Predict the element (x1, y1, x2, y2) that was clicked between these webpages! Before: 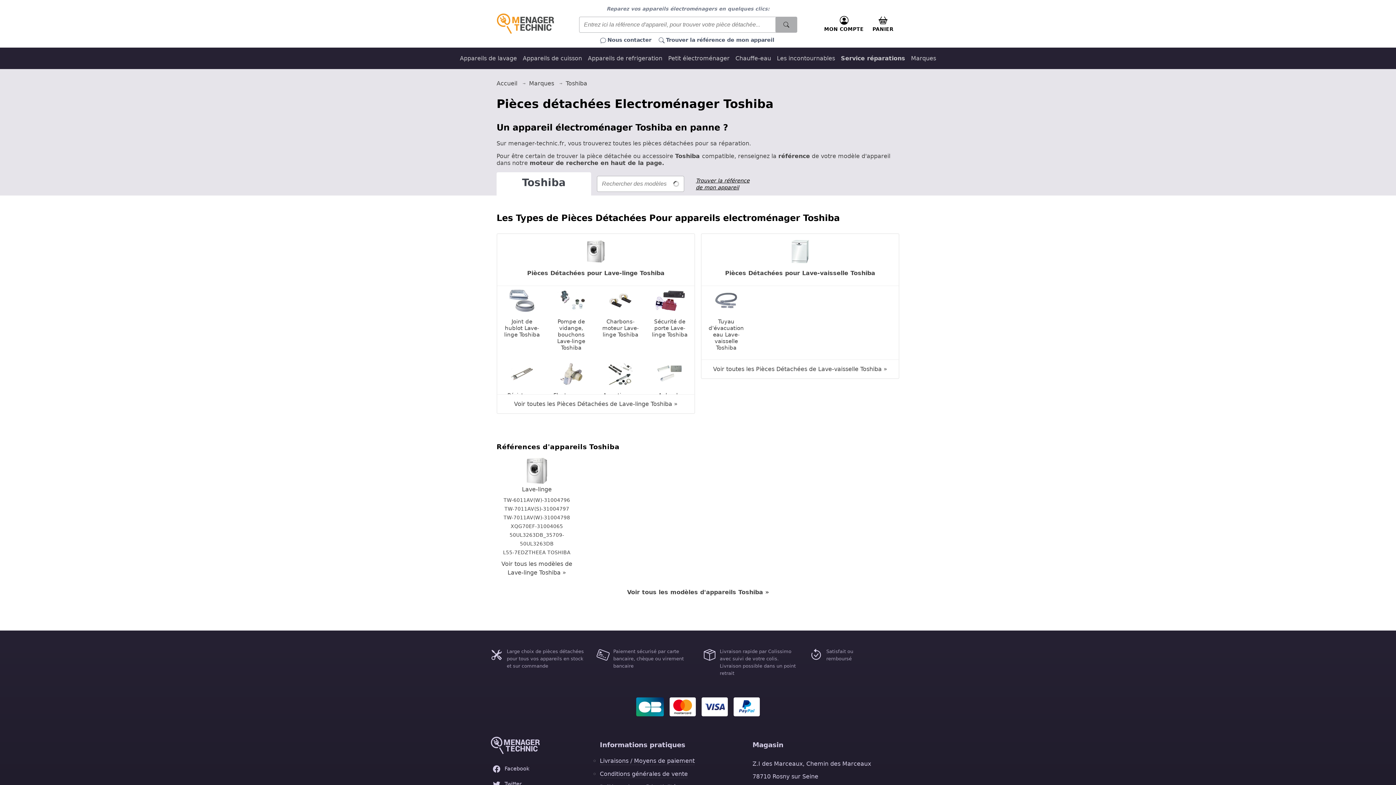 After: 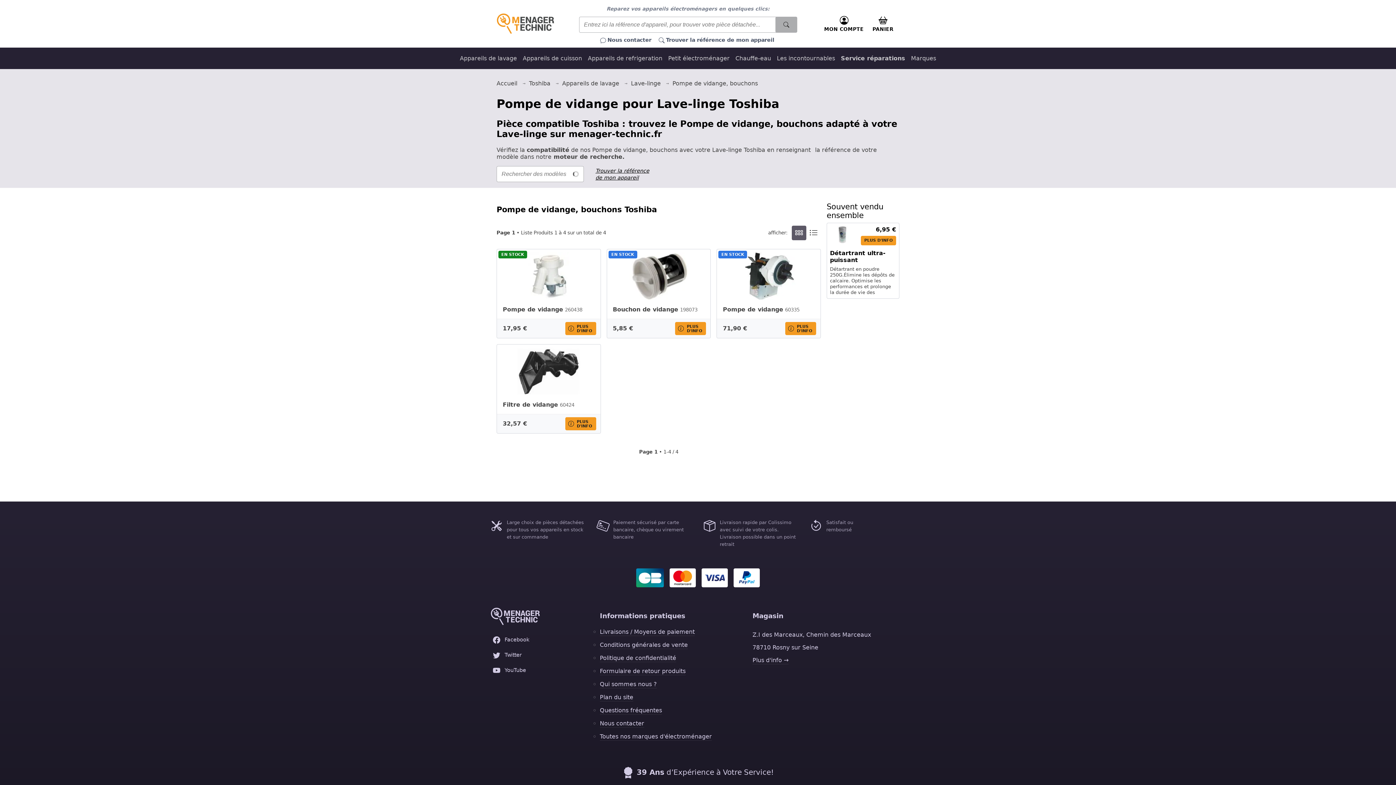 Action: label: Pompe de vidange, bouchons Lave-linge Toshiba bbox: (552, 318, 590, 351)